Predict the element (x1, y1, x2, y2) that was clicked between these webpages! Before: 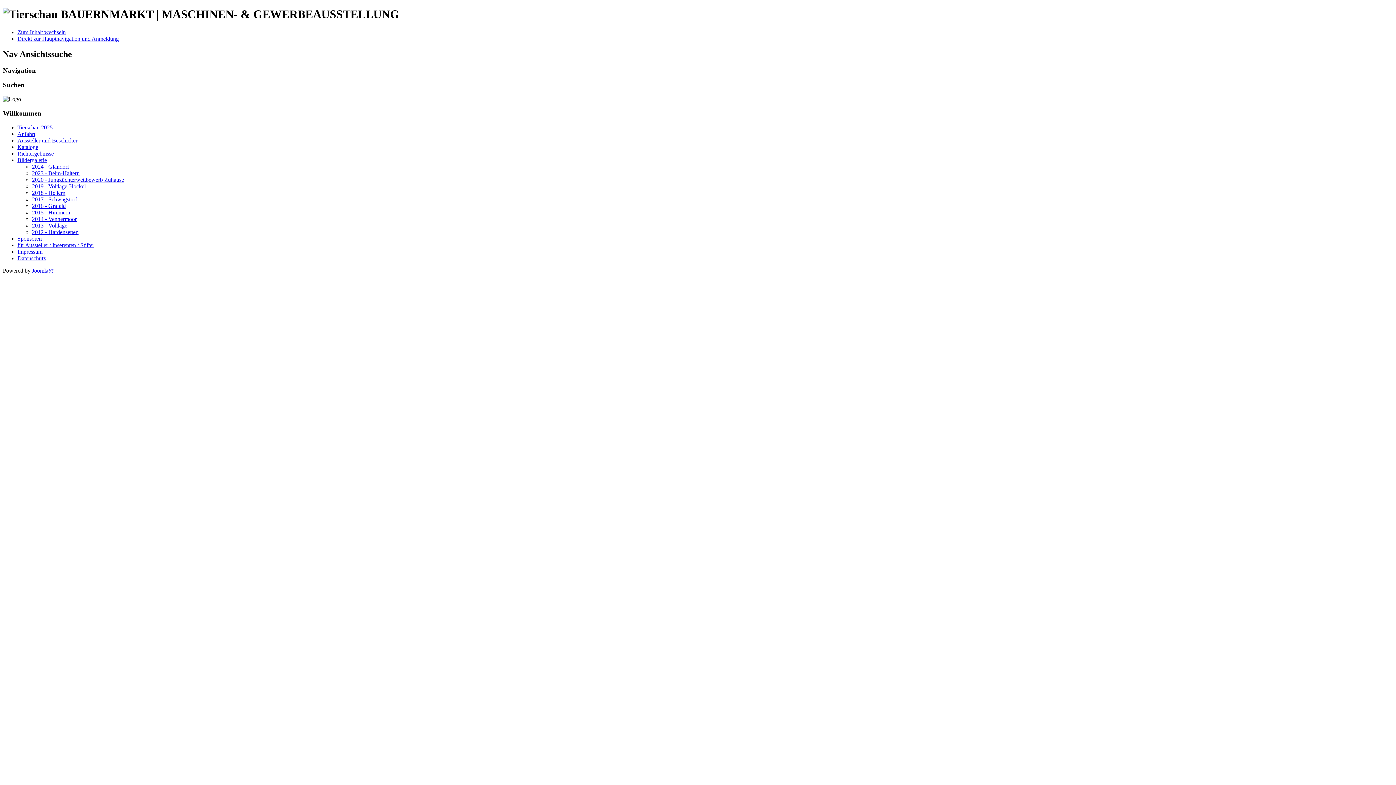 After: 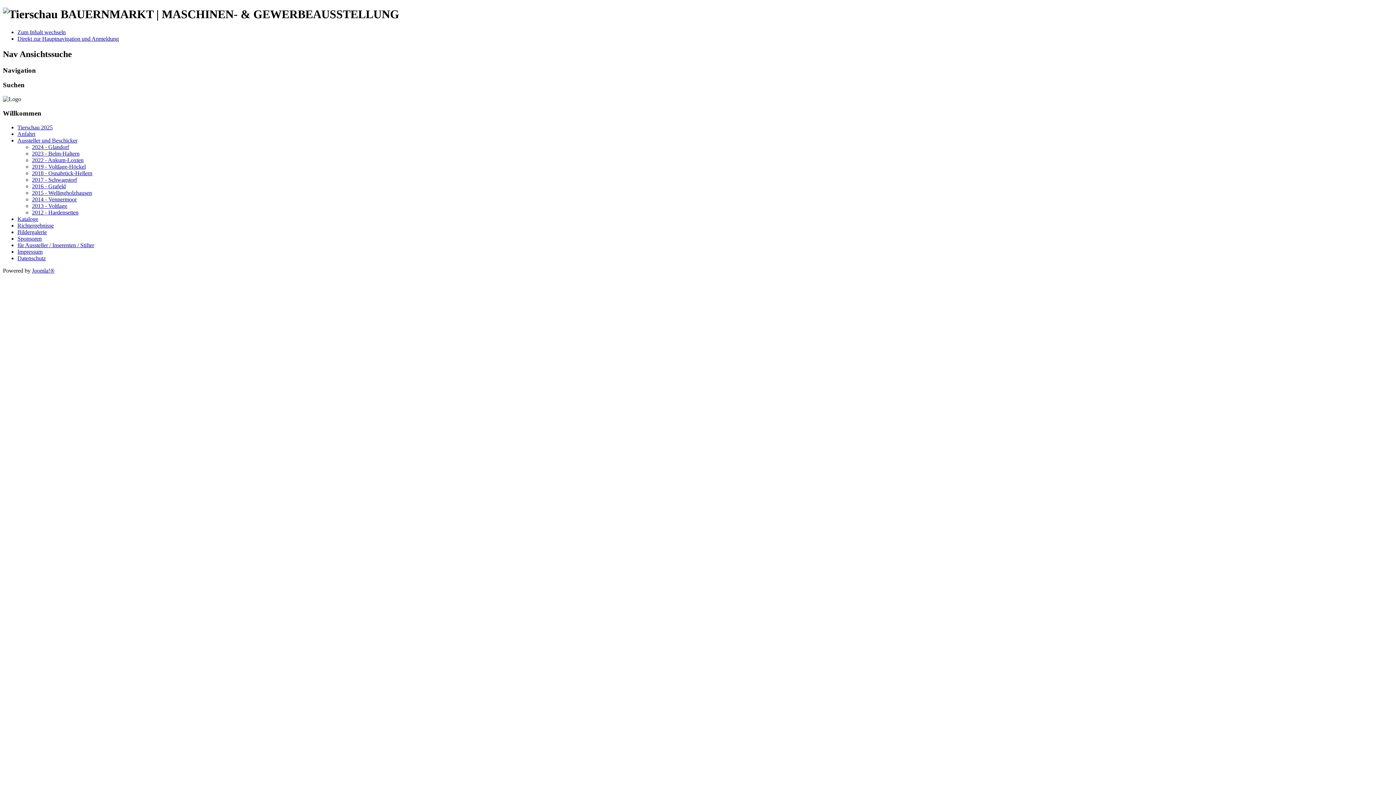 Action: bbox: (17, 137, 77, 143) label: Aussteller und Beschicker